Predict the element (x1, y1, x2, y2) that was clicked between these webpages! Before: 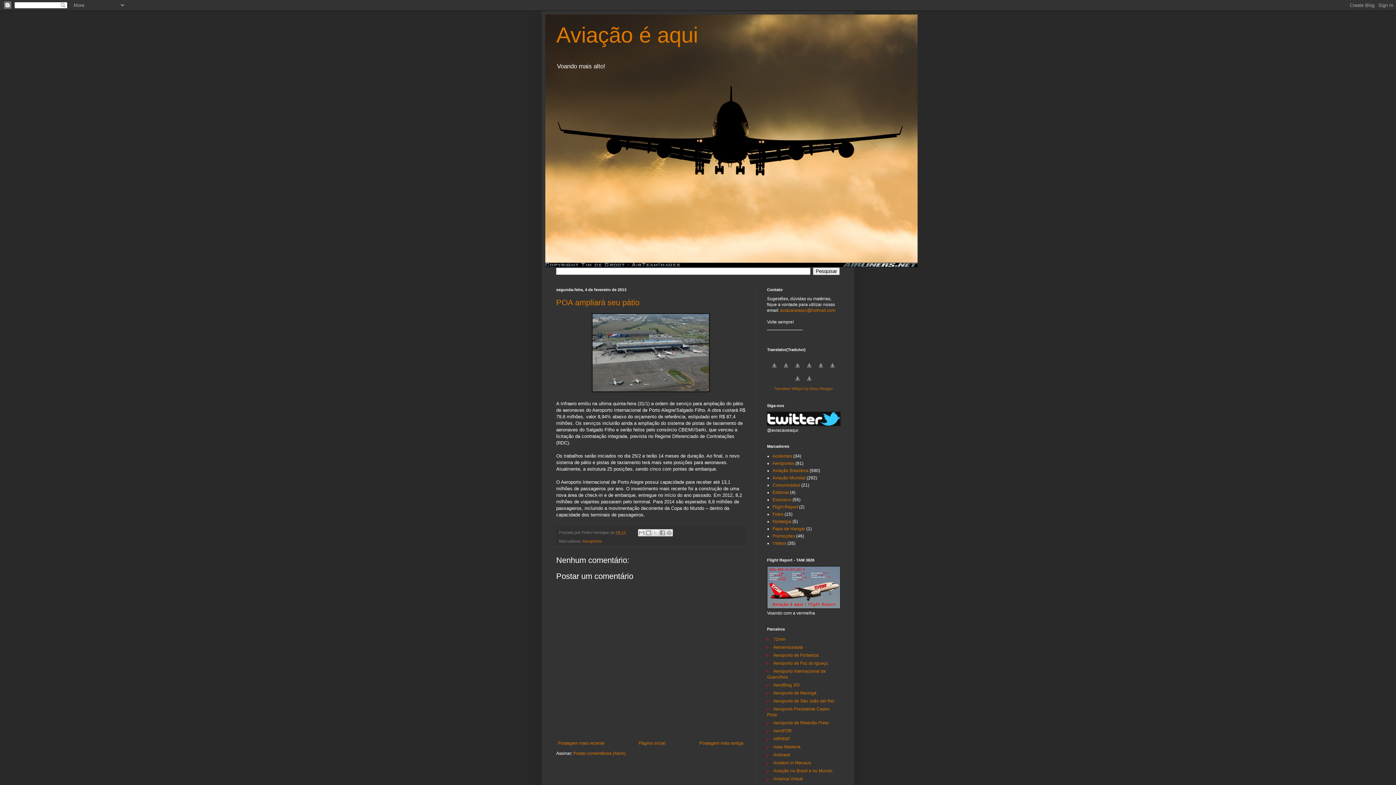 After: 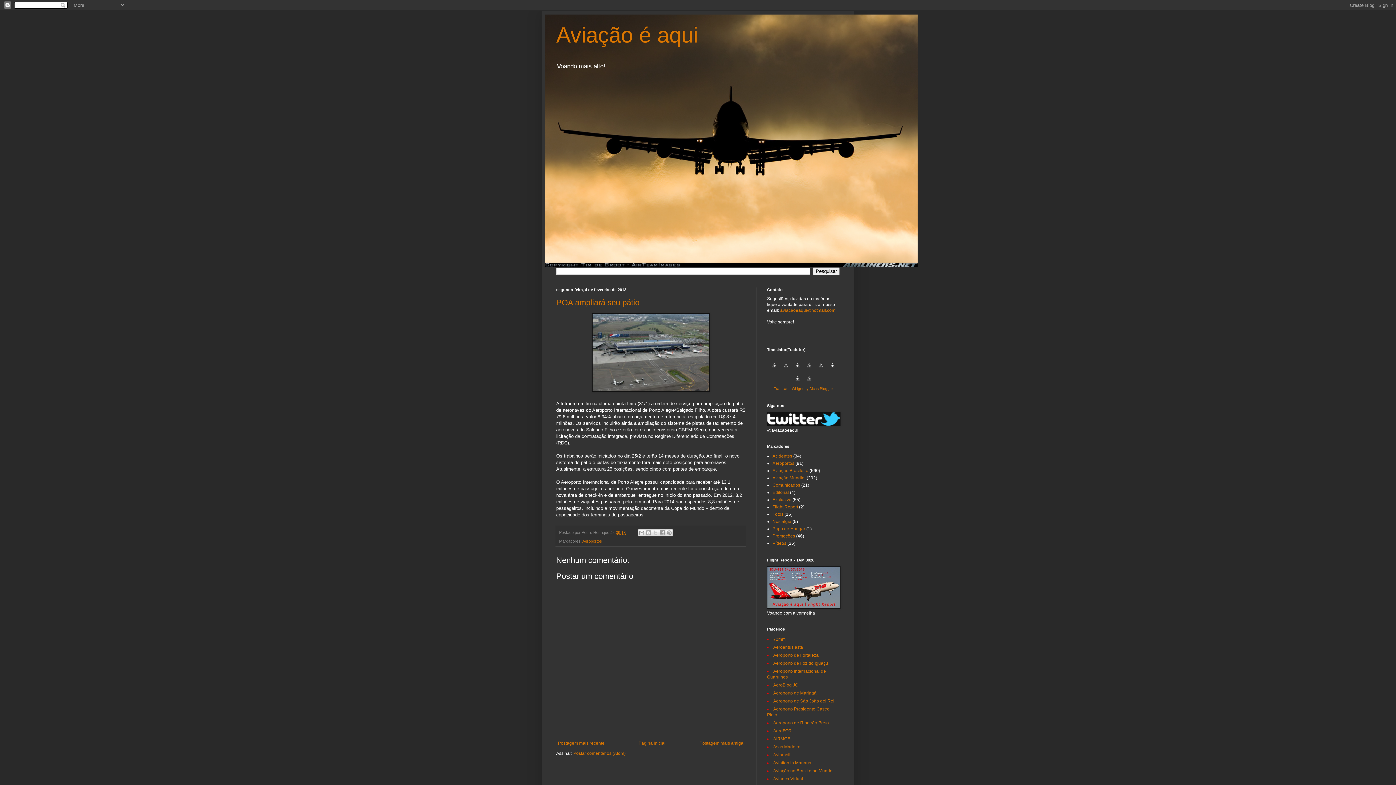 Action: label: Avibrasil bbox: (773, 752, 790, 757)